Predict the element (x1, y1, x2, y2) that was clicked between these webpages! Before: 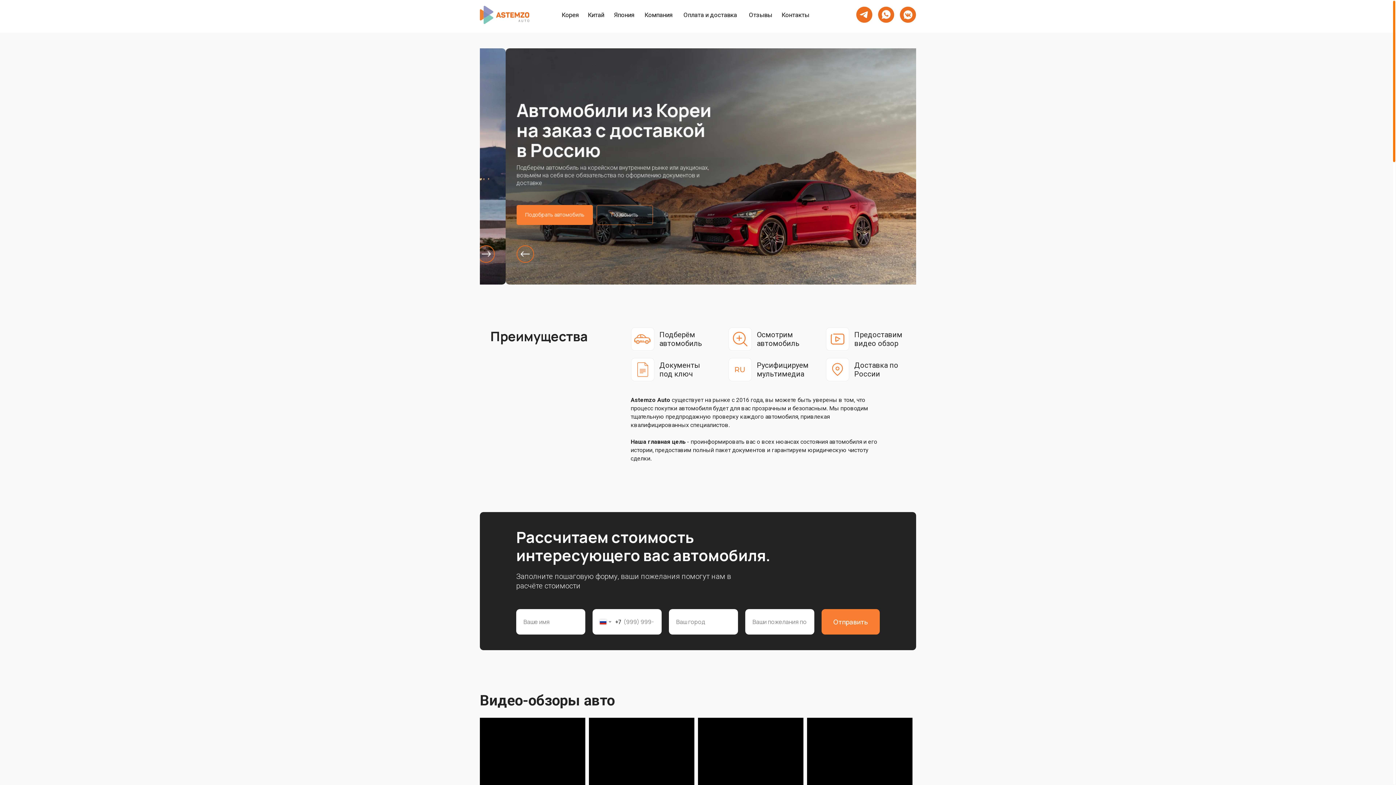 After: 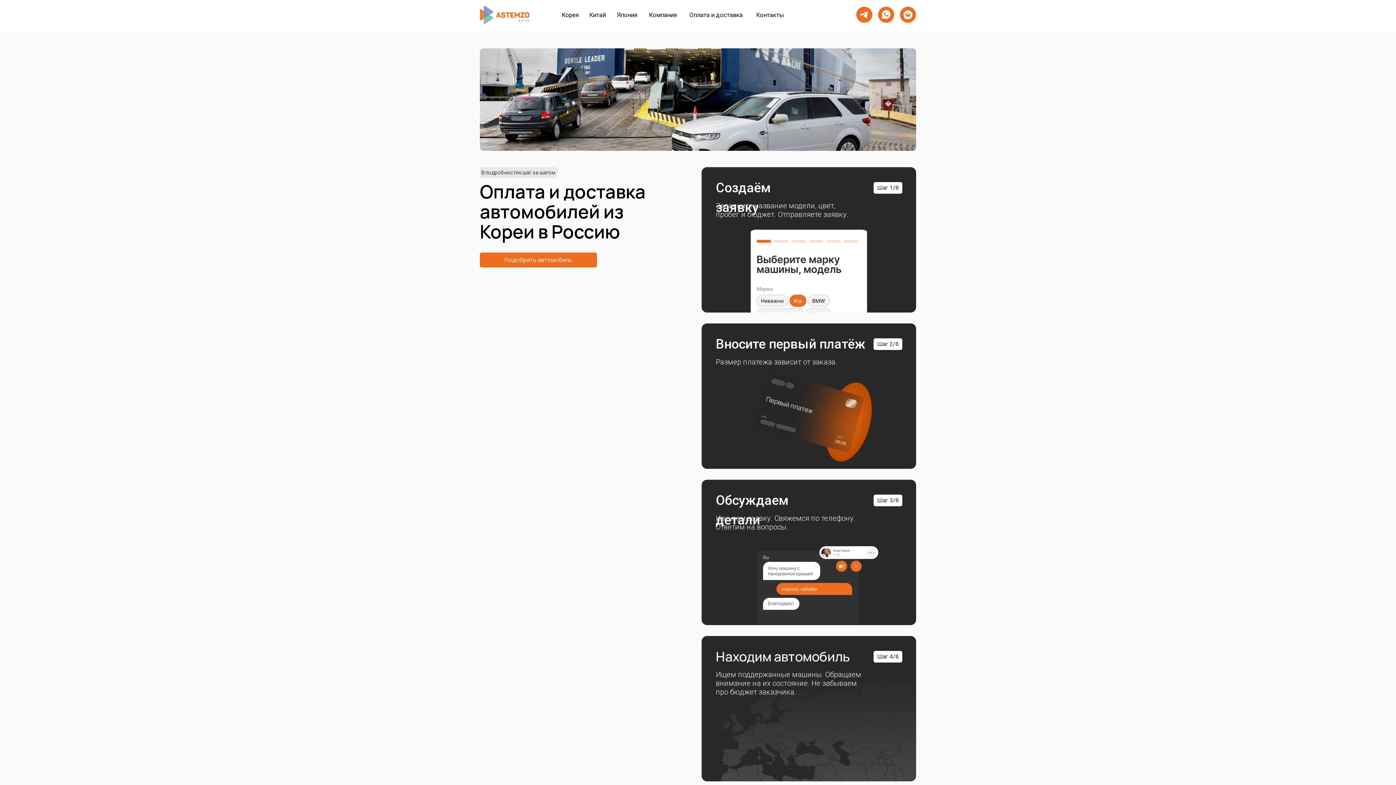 Action: bbox: (683, 11, 737, 18) label: Оплата и доставка